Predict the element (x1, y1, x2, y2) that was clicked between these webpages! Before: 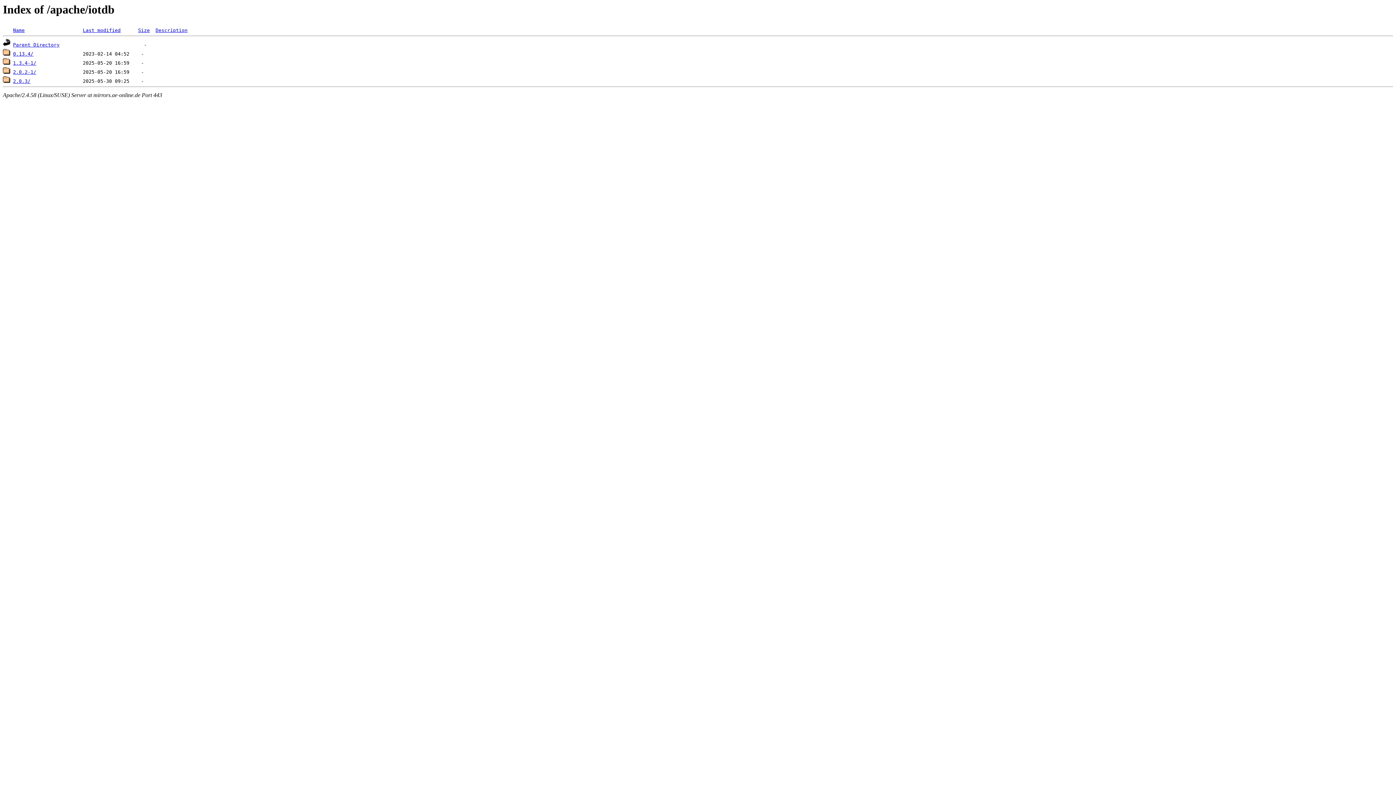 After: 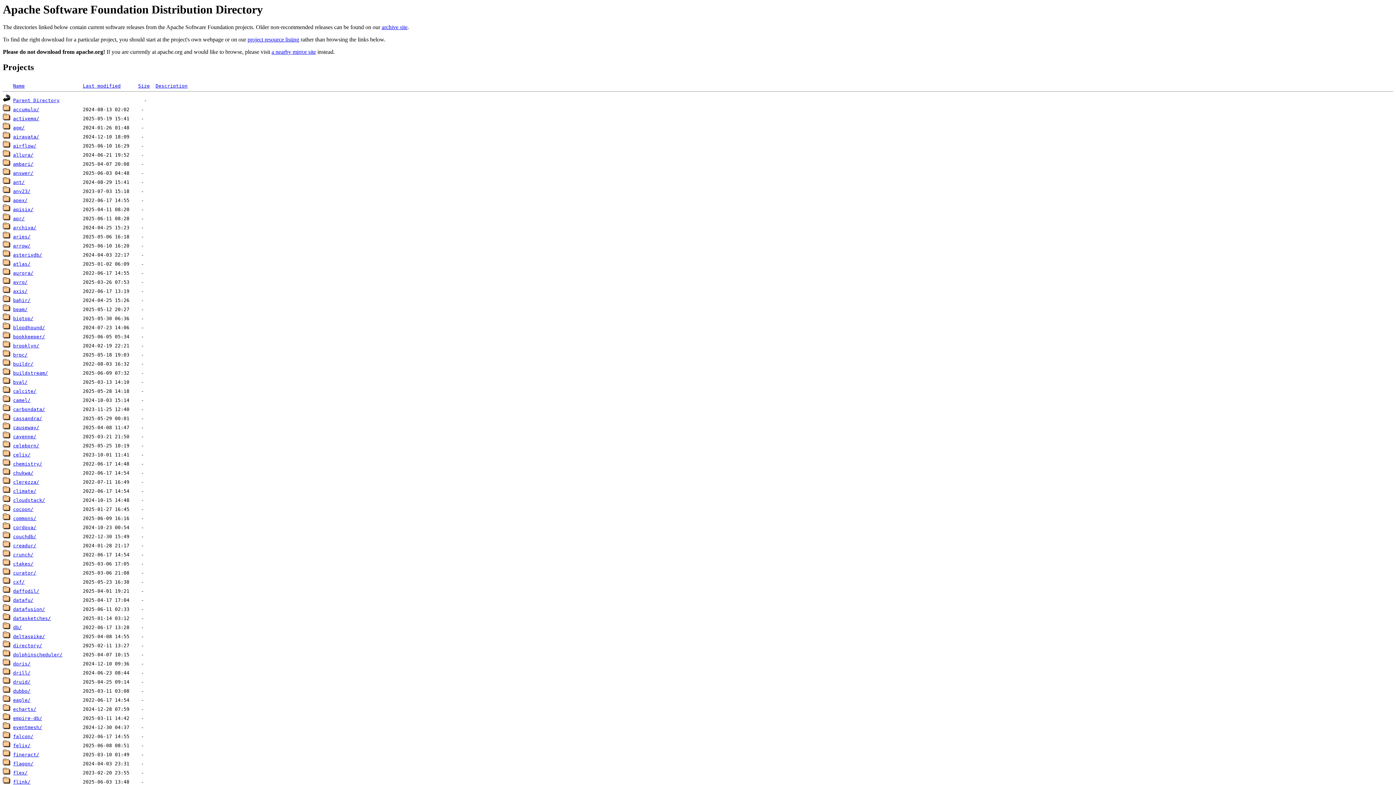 Action: bbox: (13, 42, 59, 47) label: Parent Directory